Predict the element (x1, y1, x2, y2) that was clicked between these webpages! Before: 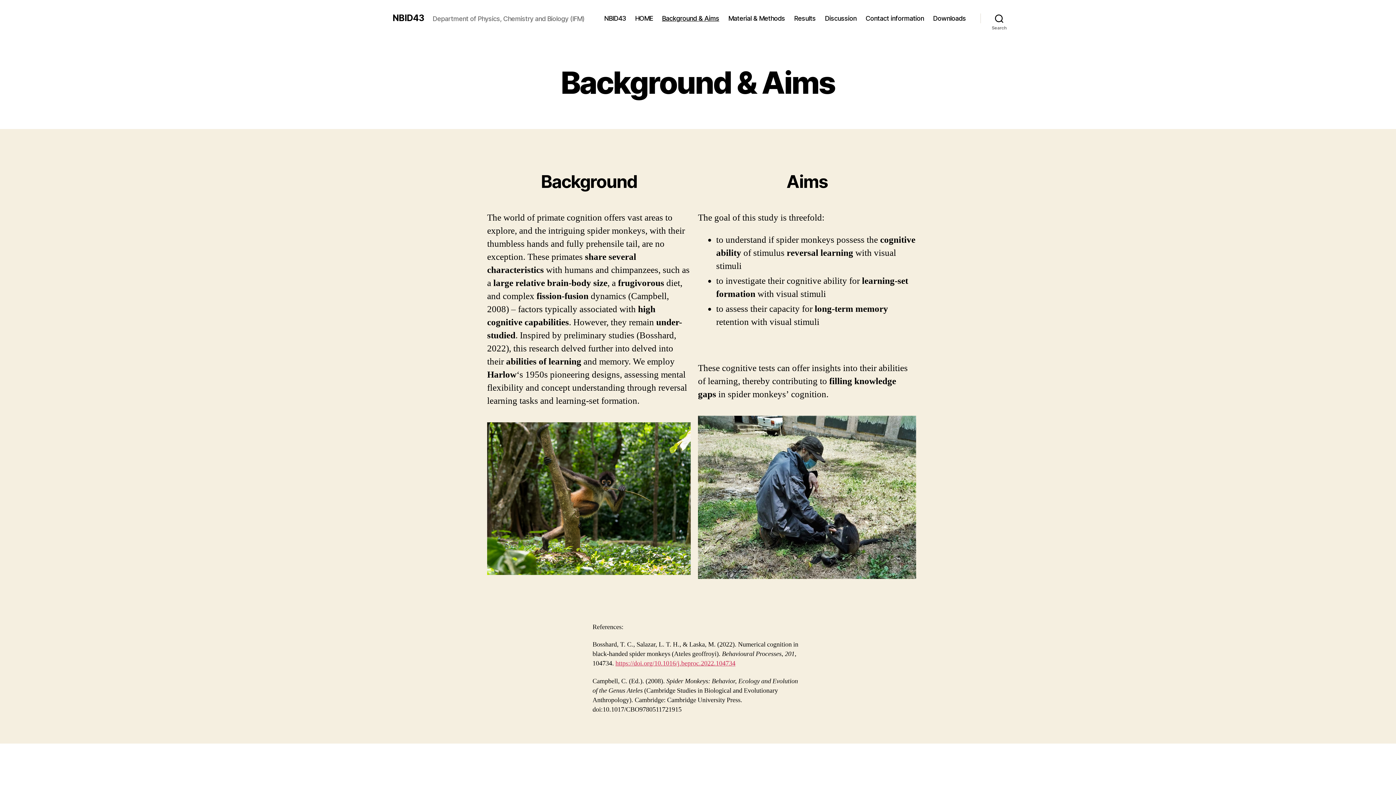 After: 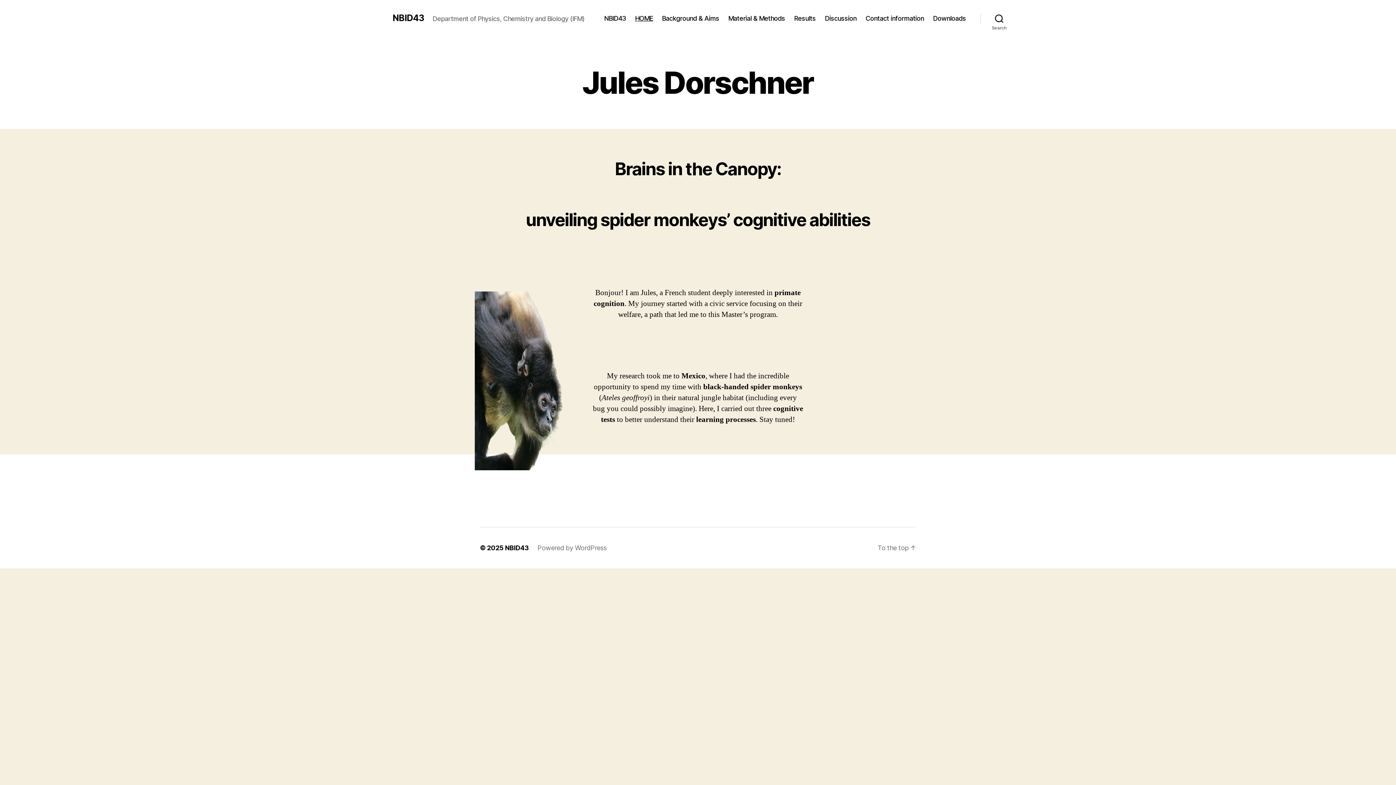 Action: bbox: (635, 14, 653, 22) label: HOME